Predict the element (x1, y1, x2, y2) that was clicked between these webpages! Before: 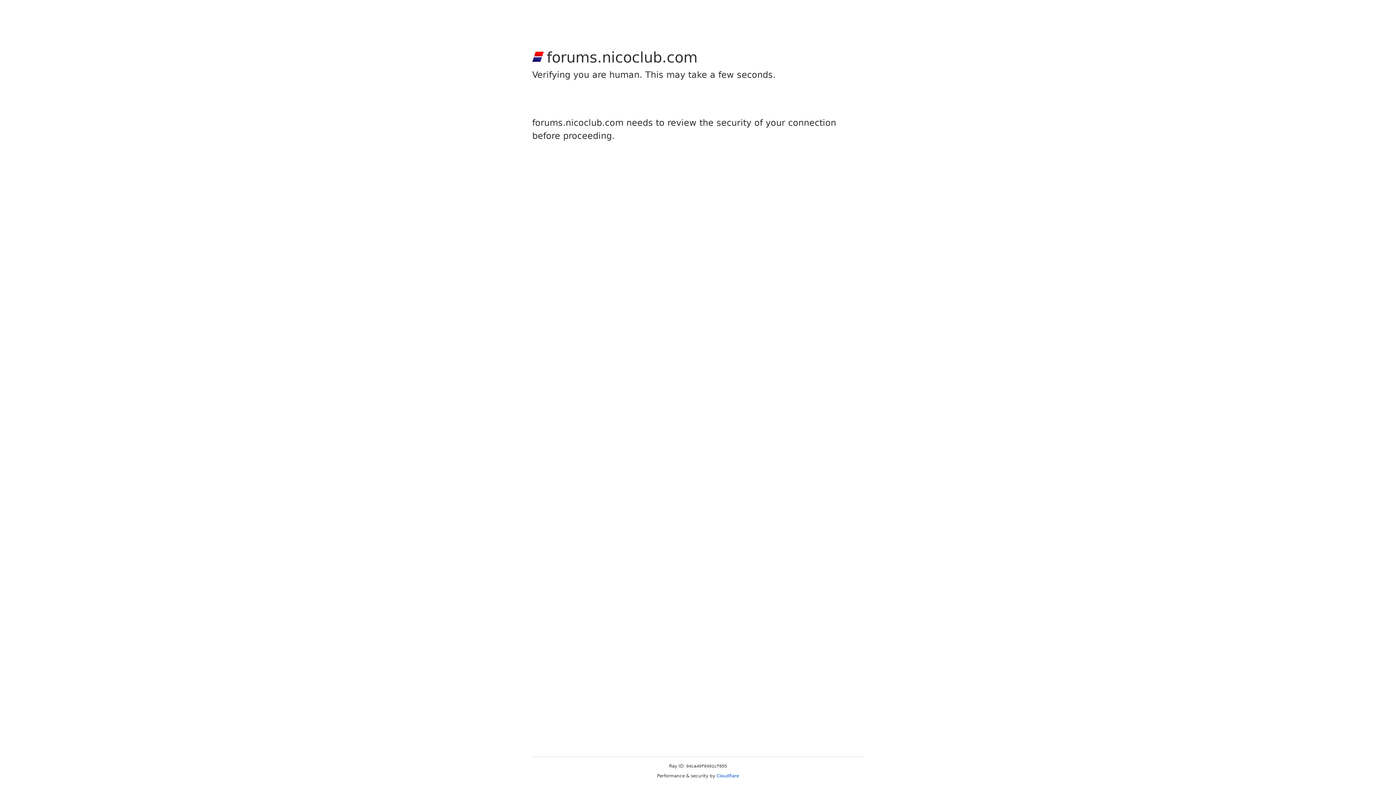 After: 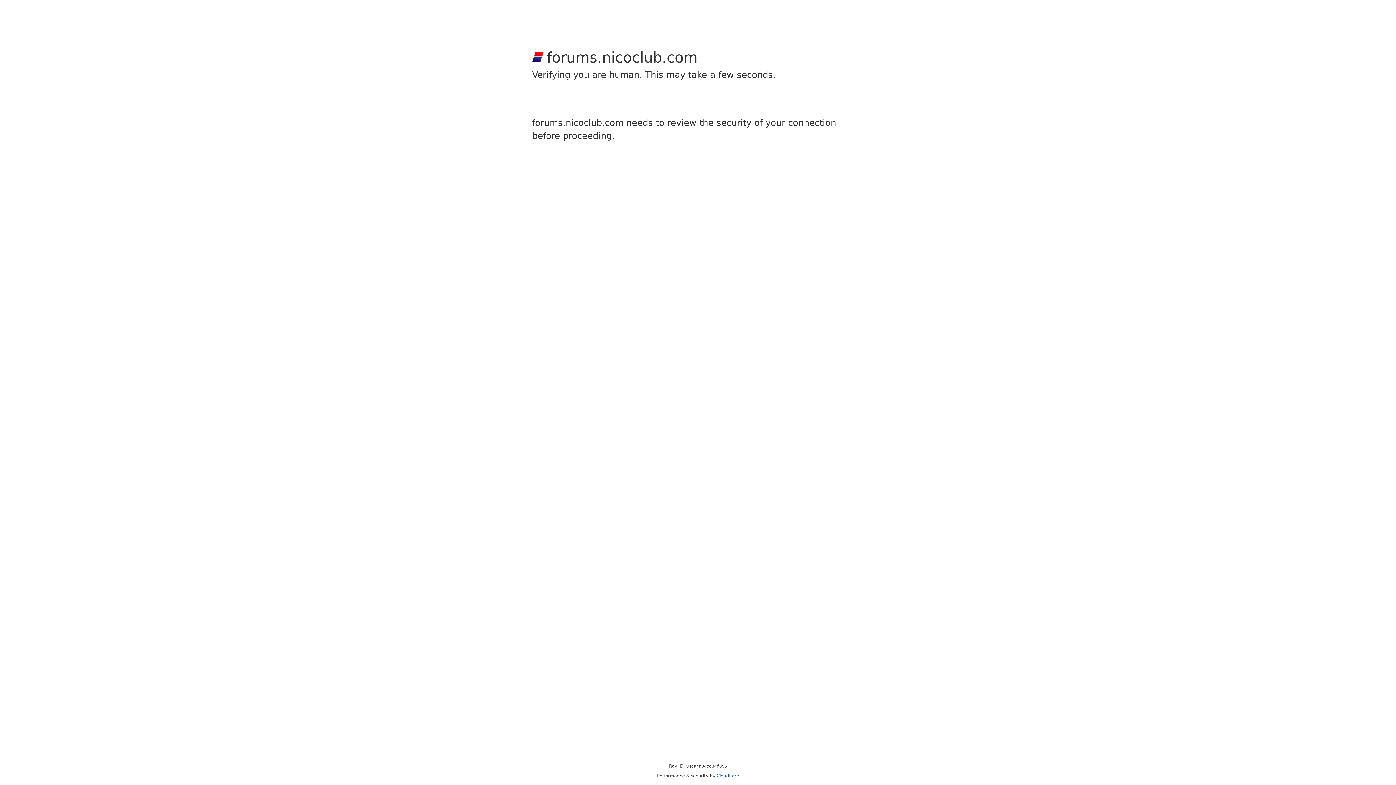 Action: label: Cloudflare bbox: (716, 773, 739, 778)